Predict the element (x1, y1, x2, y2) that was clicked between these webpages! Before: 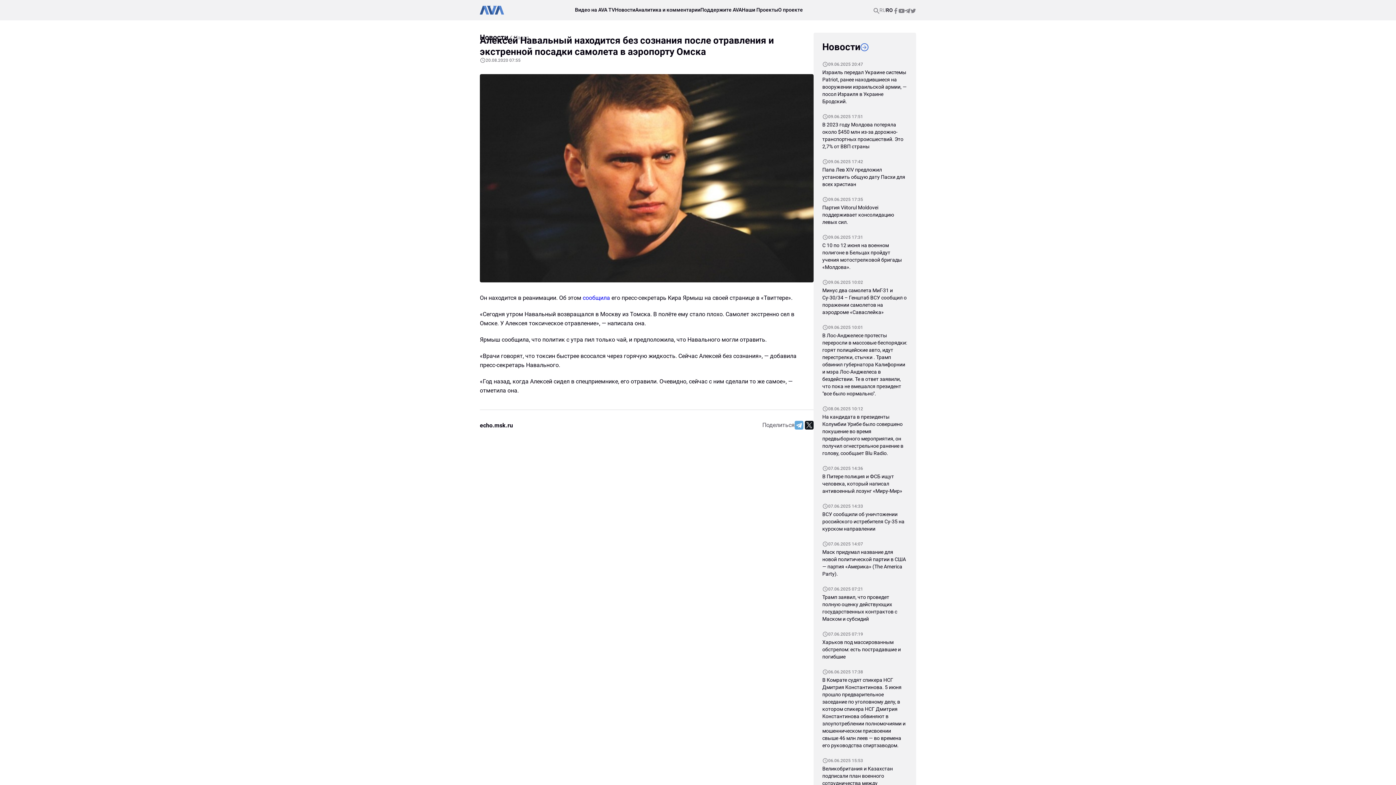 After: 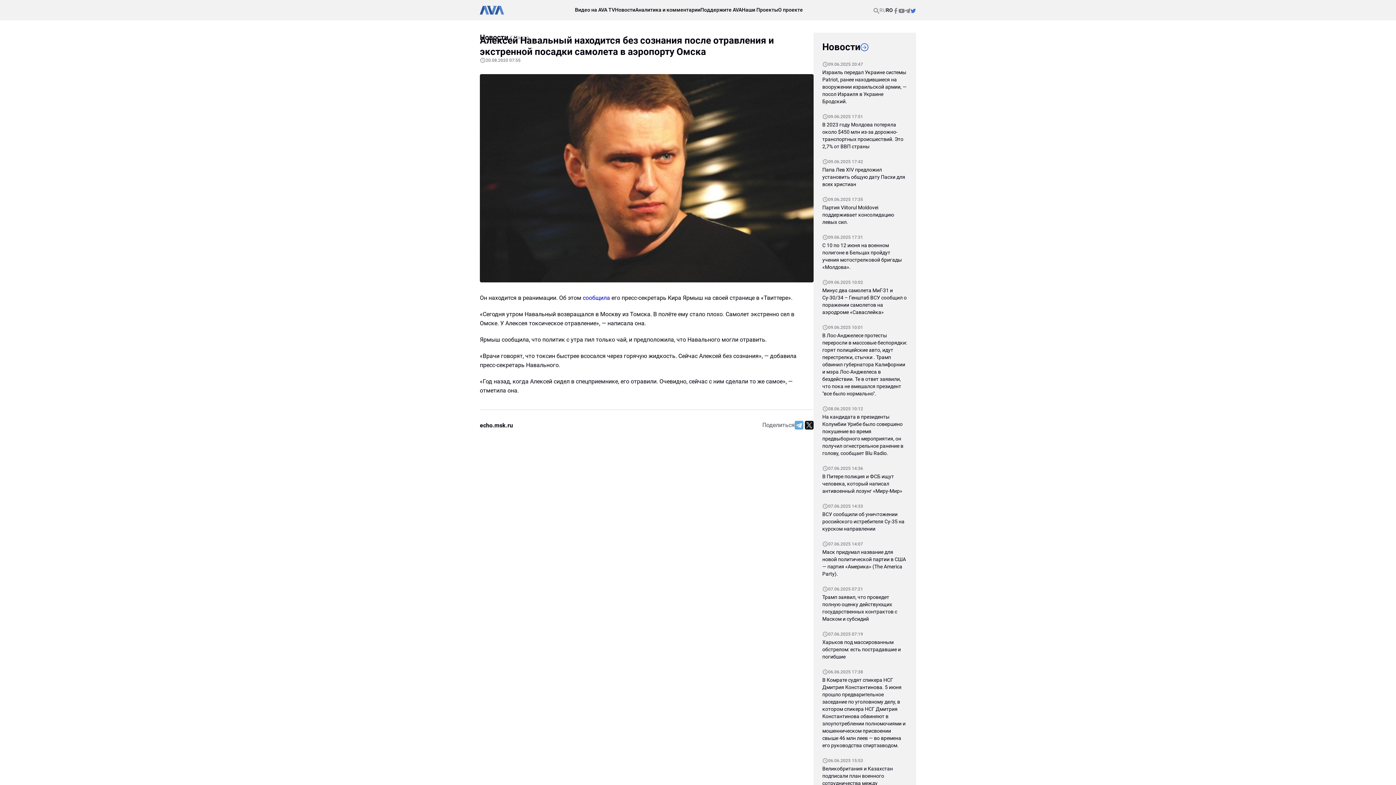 Action: bbox: (910, 7, 916, 13)